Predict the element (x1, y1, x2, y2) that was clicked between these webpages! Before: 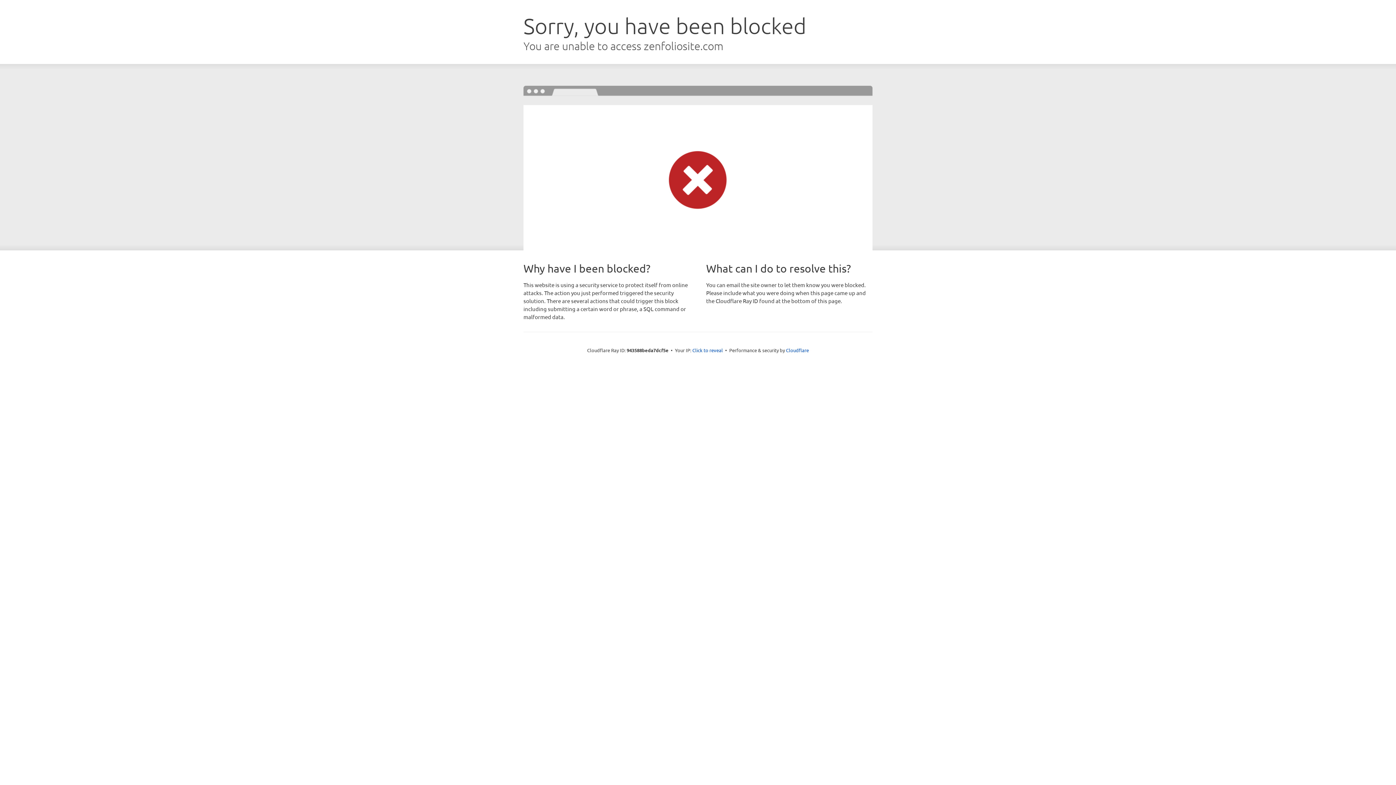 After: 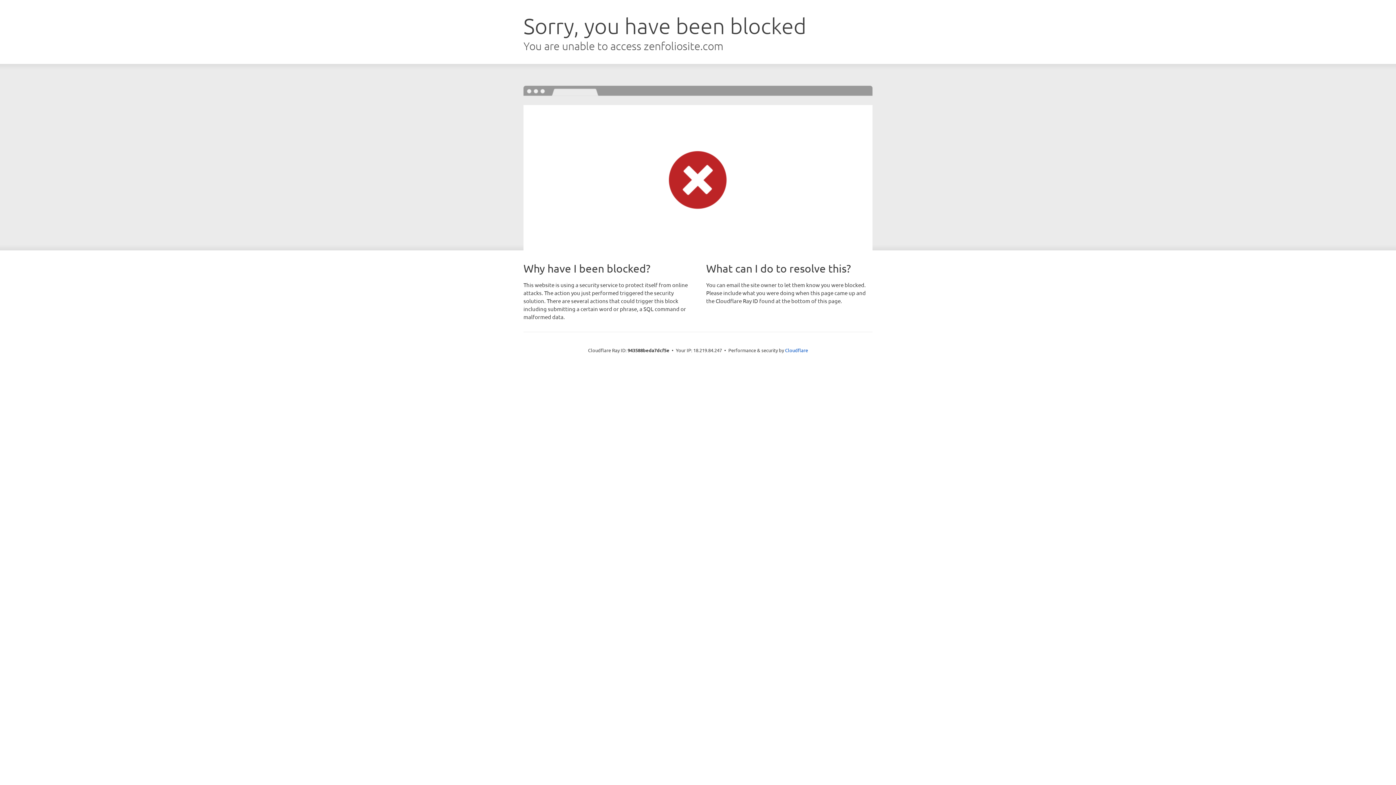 Action: bbox: (692, 346, 723, 353) label: Click to reveal